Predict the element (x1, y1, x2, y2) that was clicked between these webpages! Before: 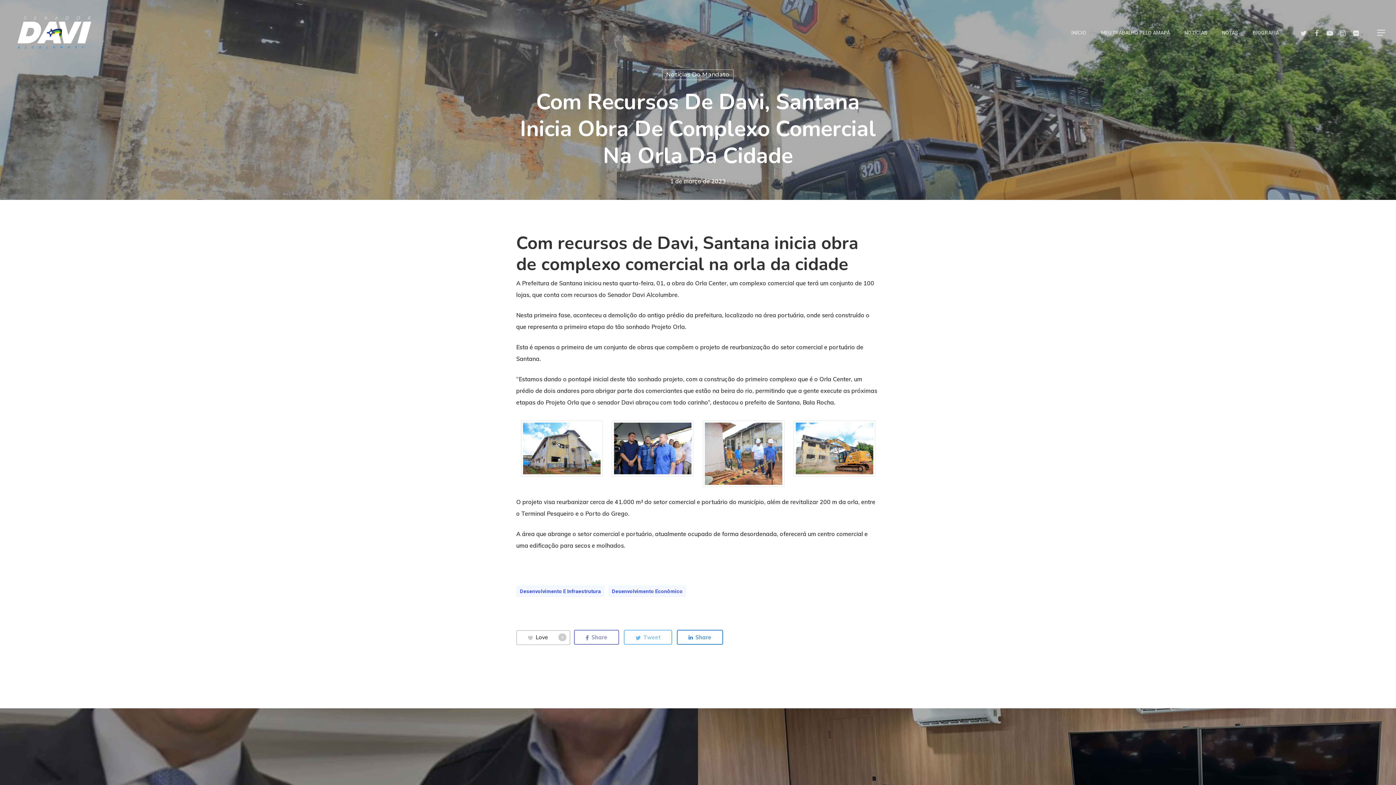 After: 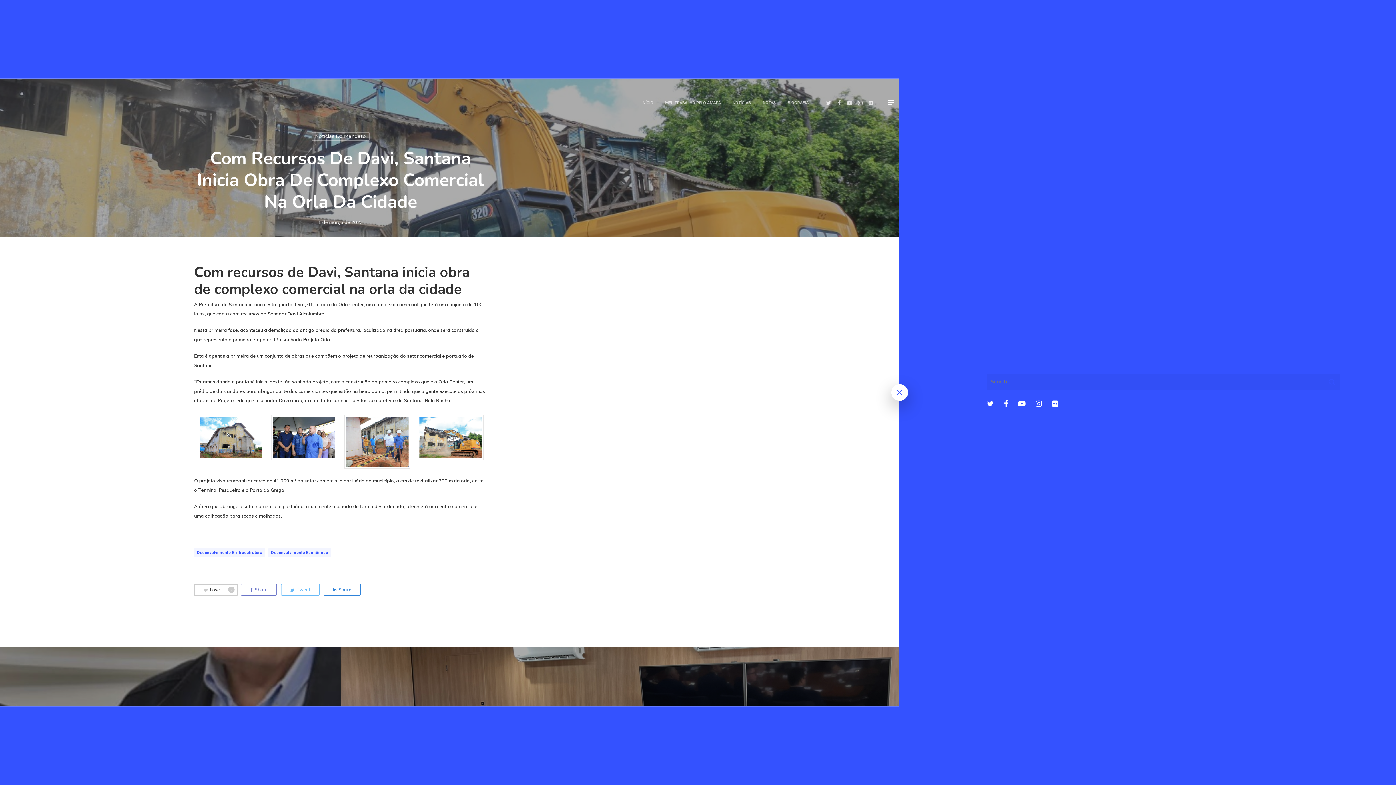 Action: bbox: (1377, 28, 1386, 36) label: Navigation Menu